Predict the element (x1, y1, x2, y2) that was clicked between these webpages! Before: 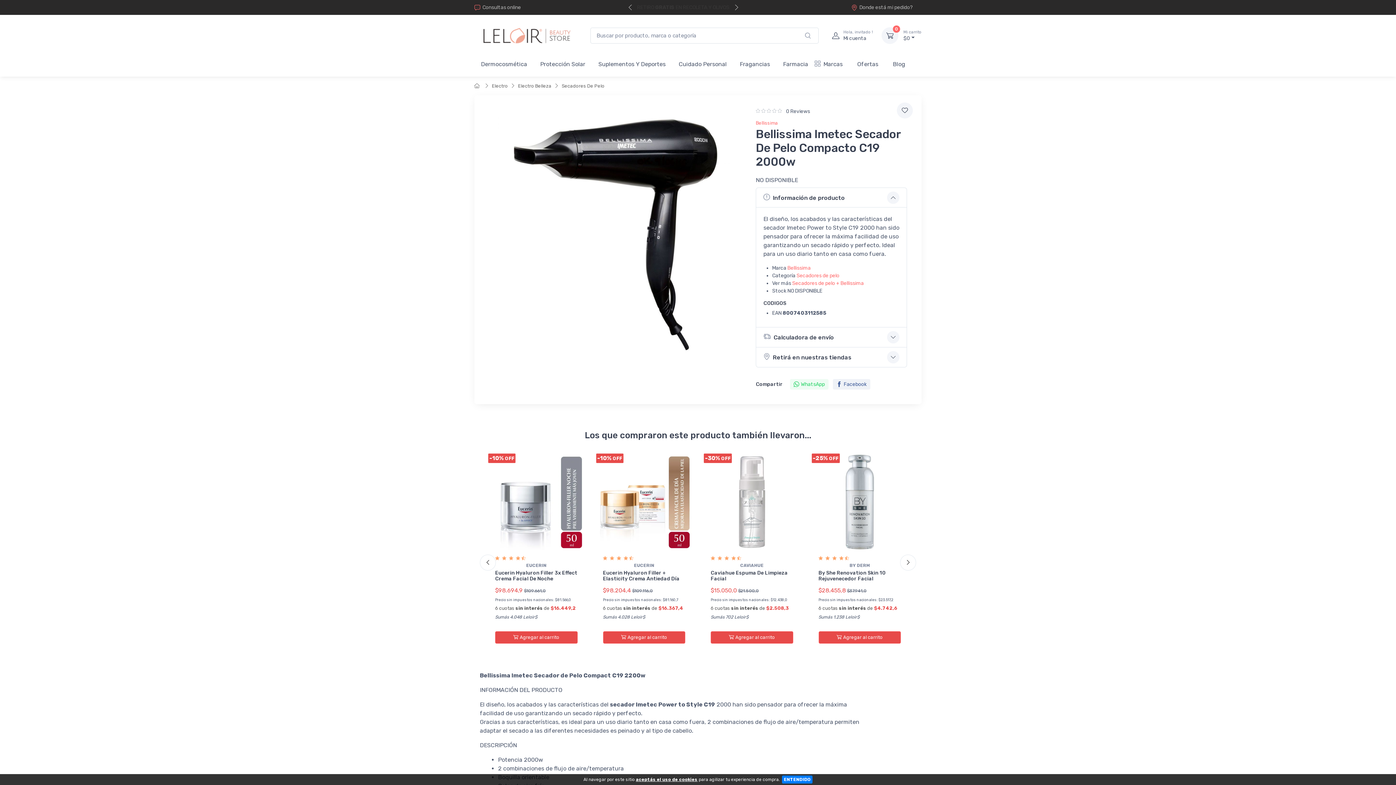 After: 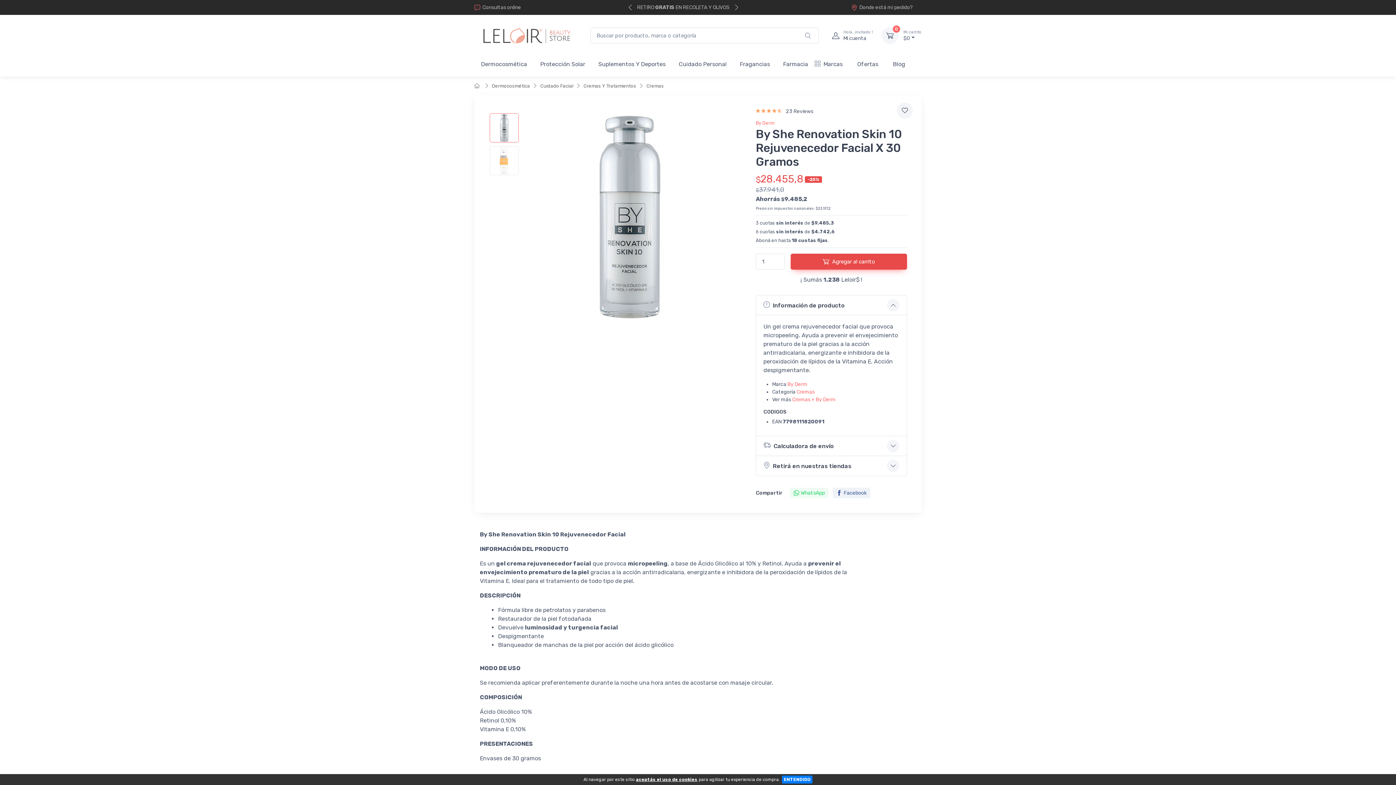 Action: bbox: (818, 570, 886, 582) label: By She Renovation Skin 10 Rejuvenecedor Facial